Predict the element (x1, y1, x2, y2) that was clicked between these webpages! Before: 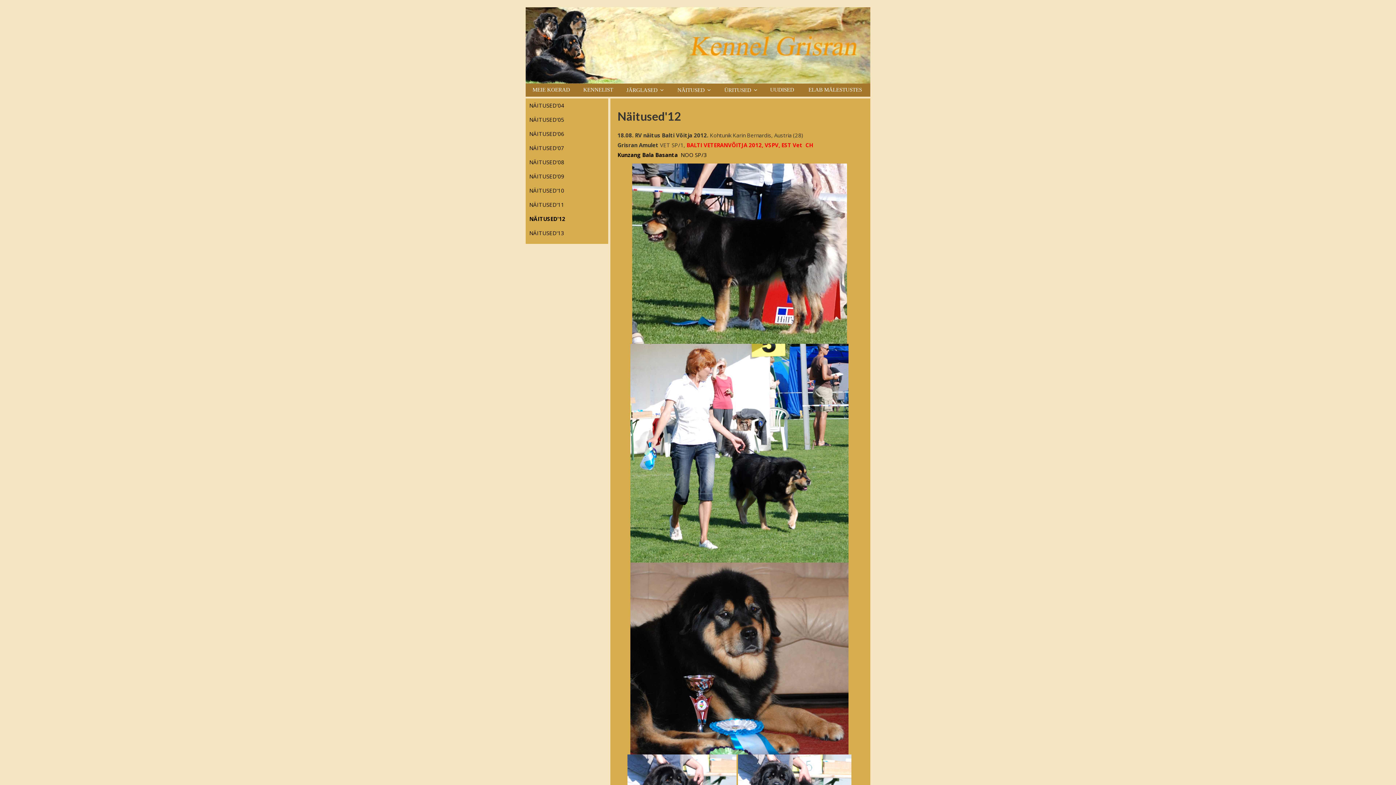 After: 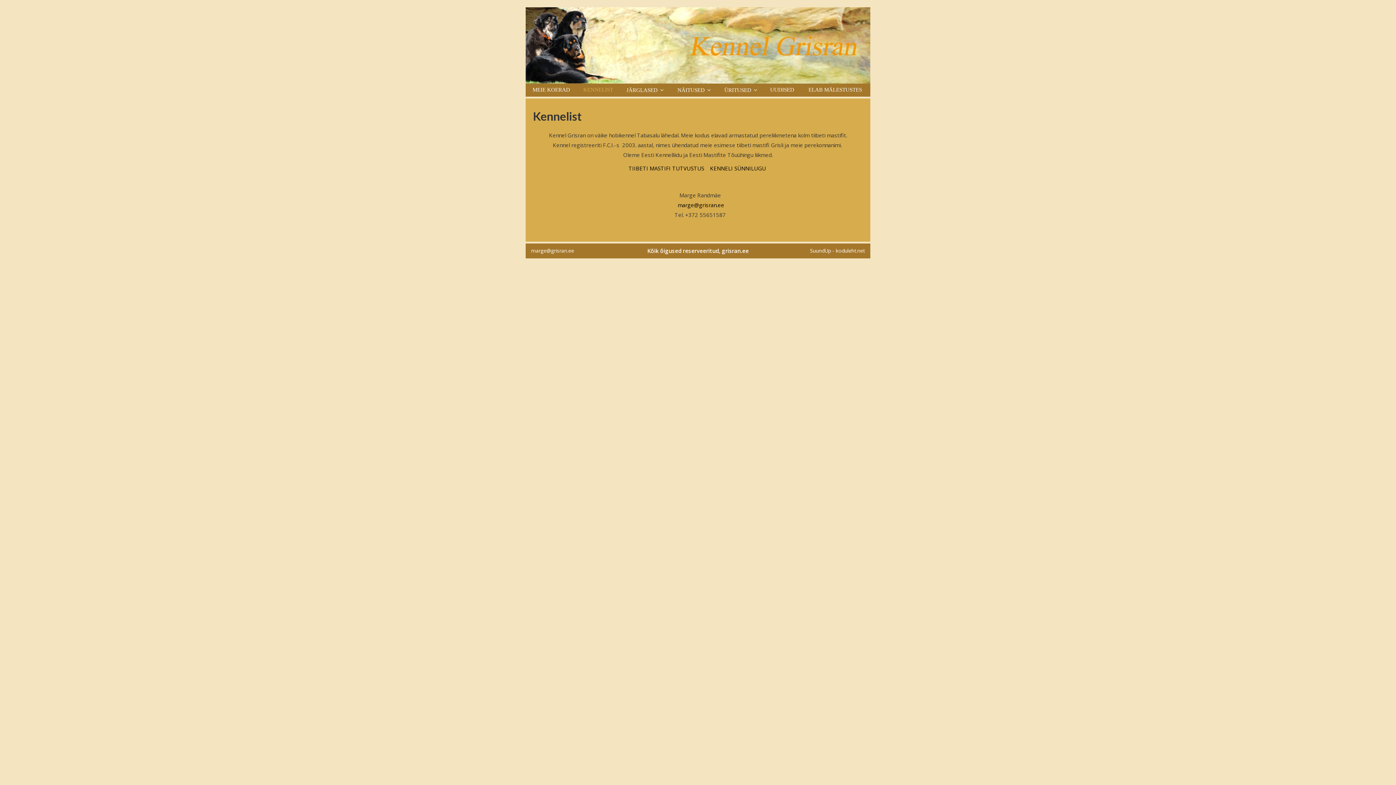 Action: label: KENNELIST bbox: (577, 83, 619, 96)